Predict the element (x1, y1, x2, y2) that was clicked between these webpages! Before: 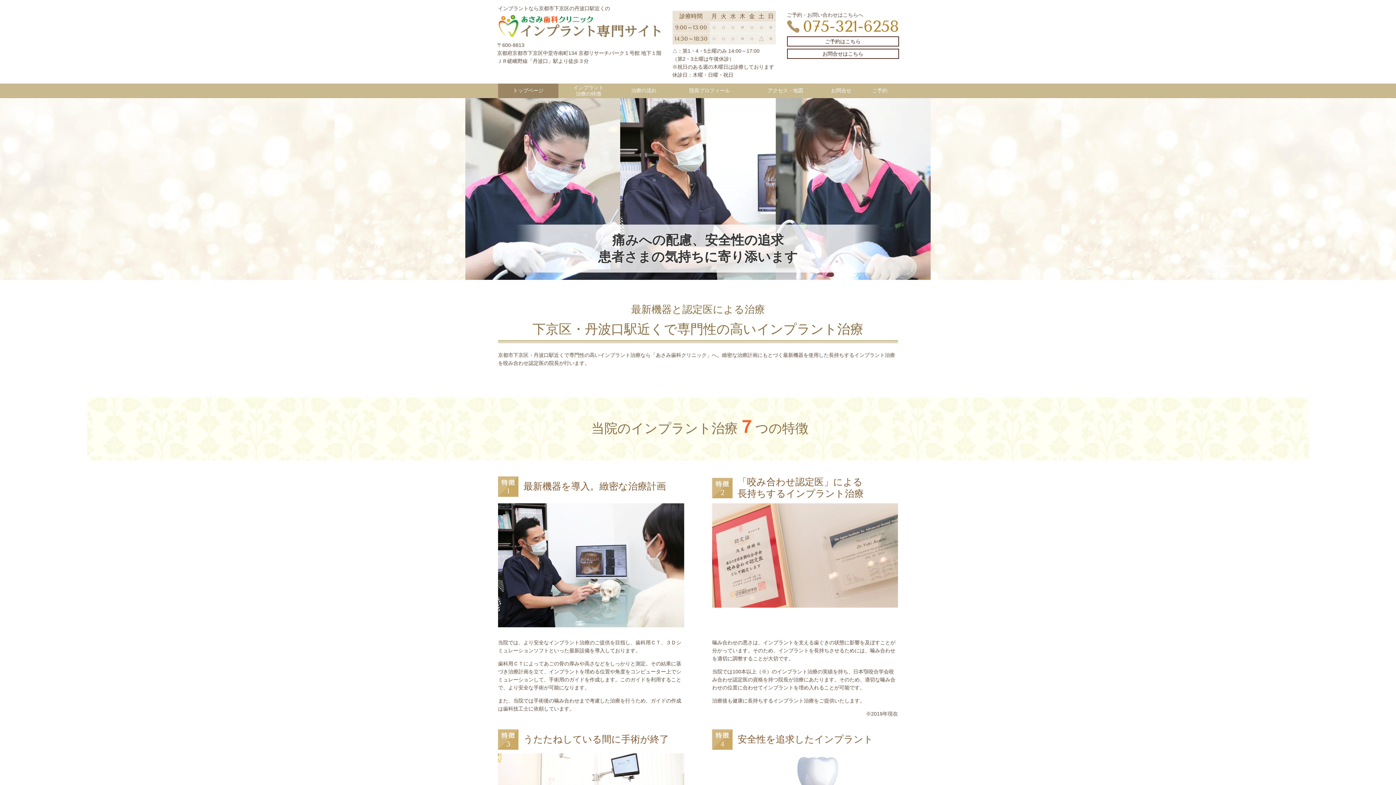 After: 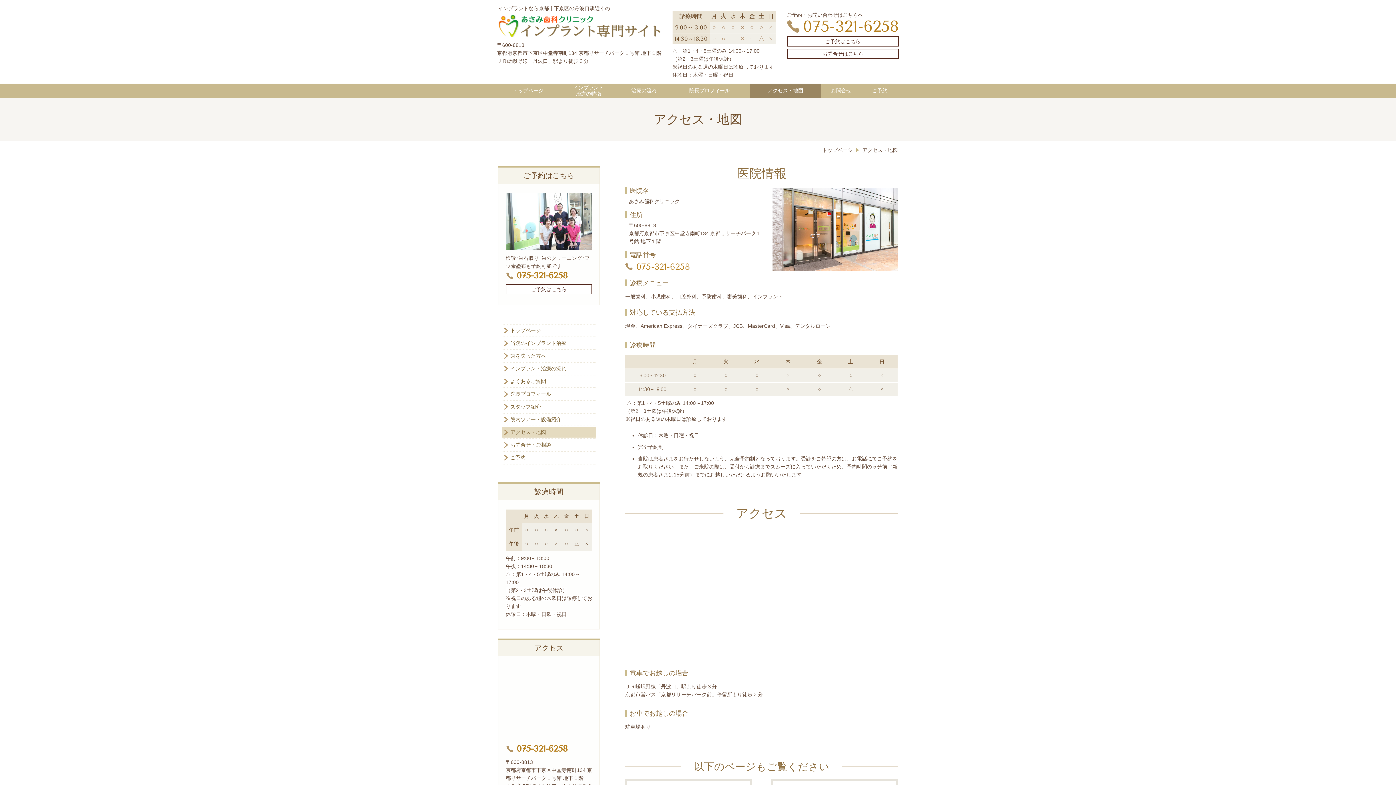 Action: bbox: (750, 86, 821, 94) label: アクセス・地図